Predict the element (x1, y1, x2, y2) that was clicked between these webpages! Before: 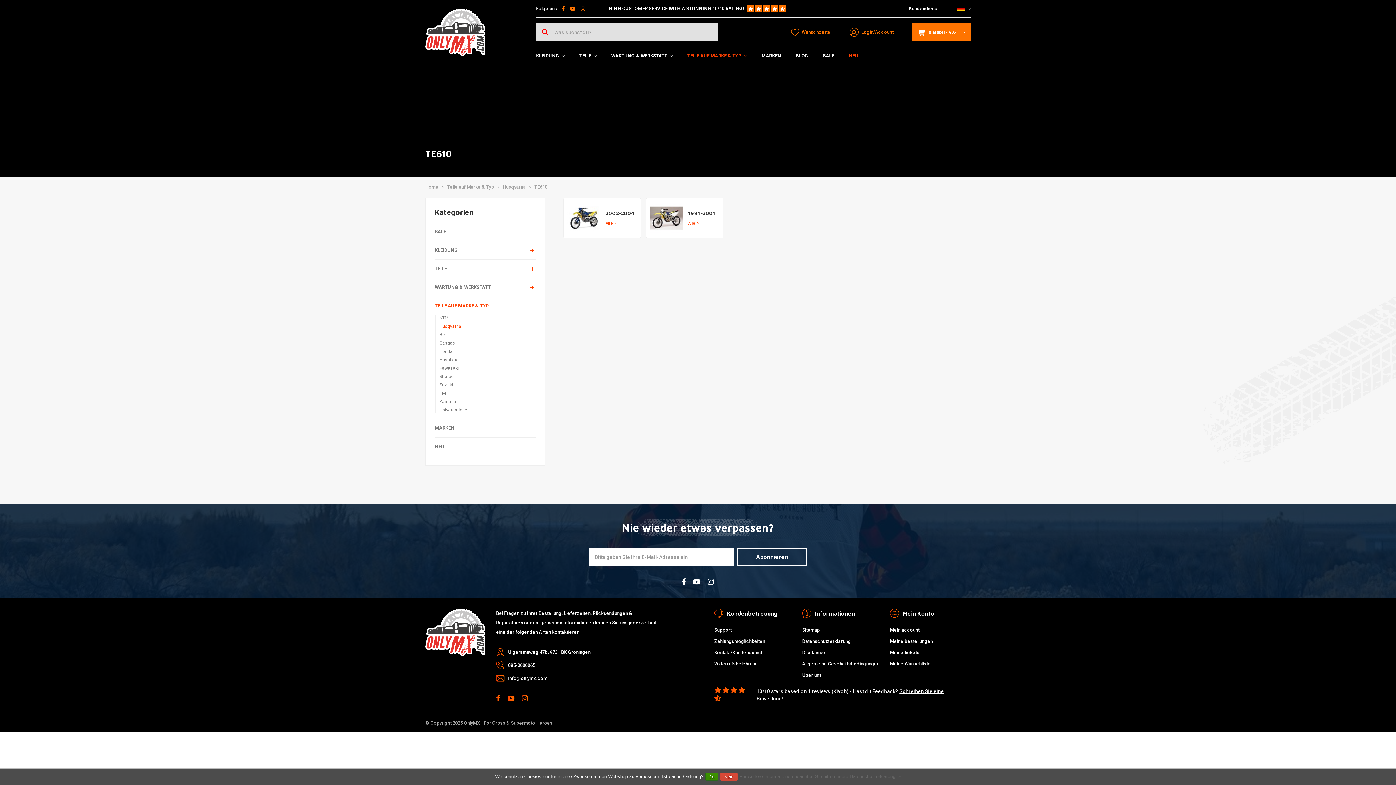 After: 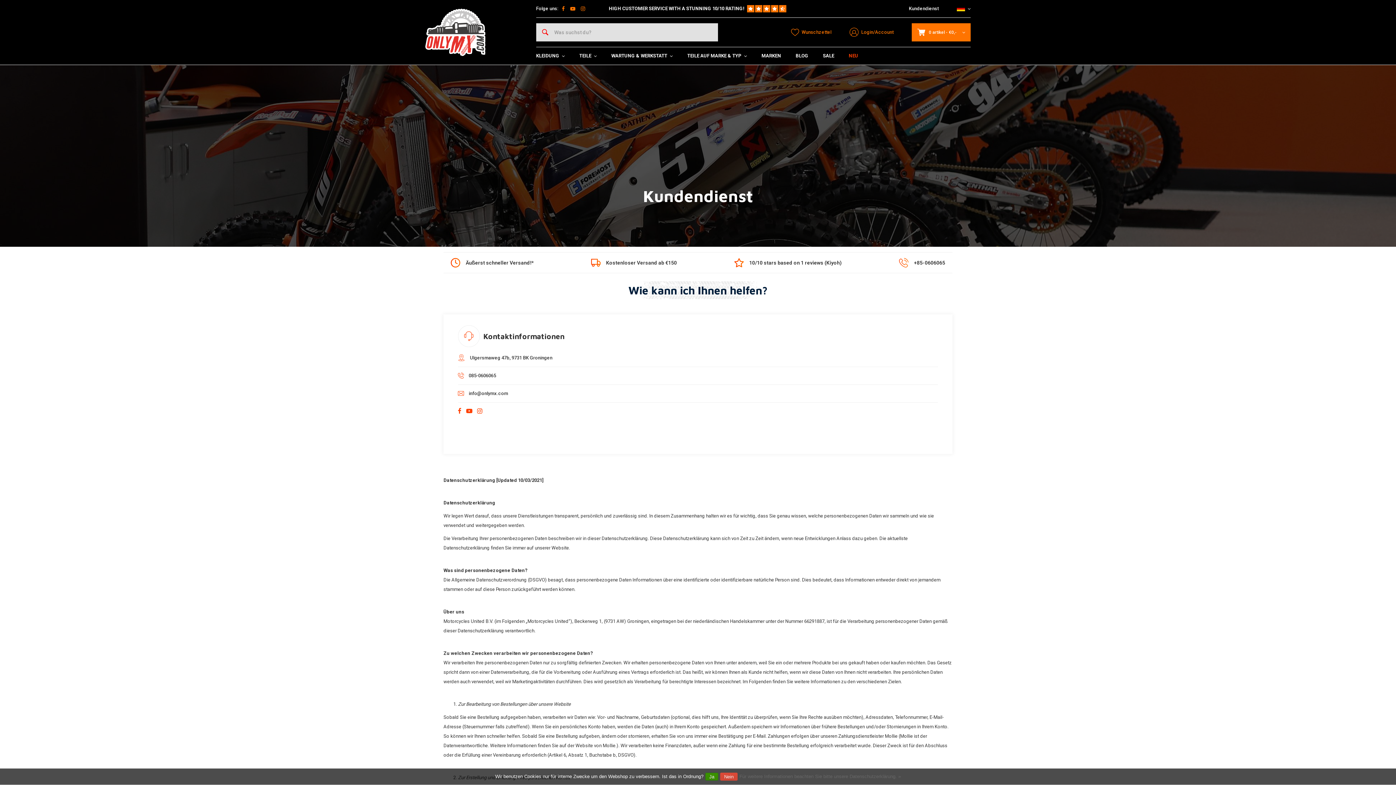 Action: bbox: (739, 772, 901, 781) label: Für weitere Informationen beachten Sie bitte unsere Datenschutzerklärung. »